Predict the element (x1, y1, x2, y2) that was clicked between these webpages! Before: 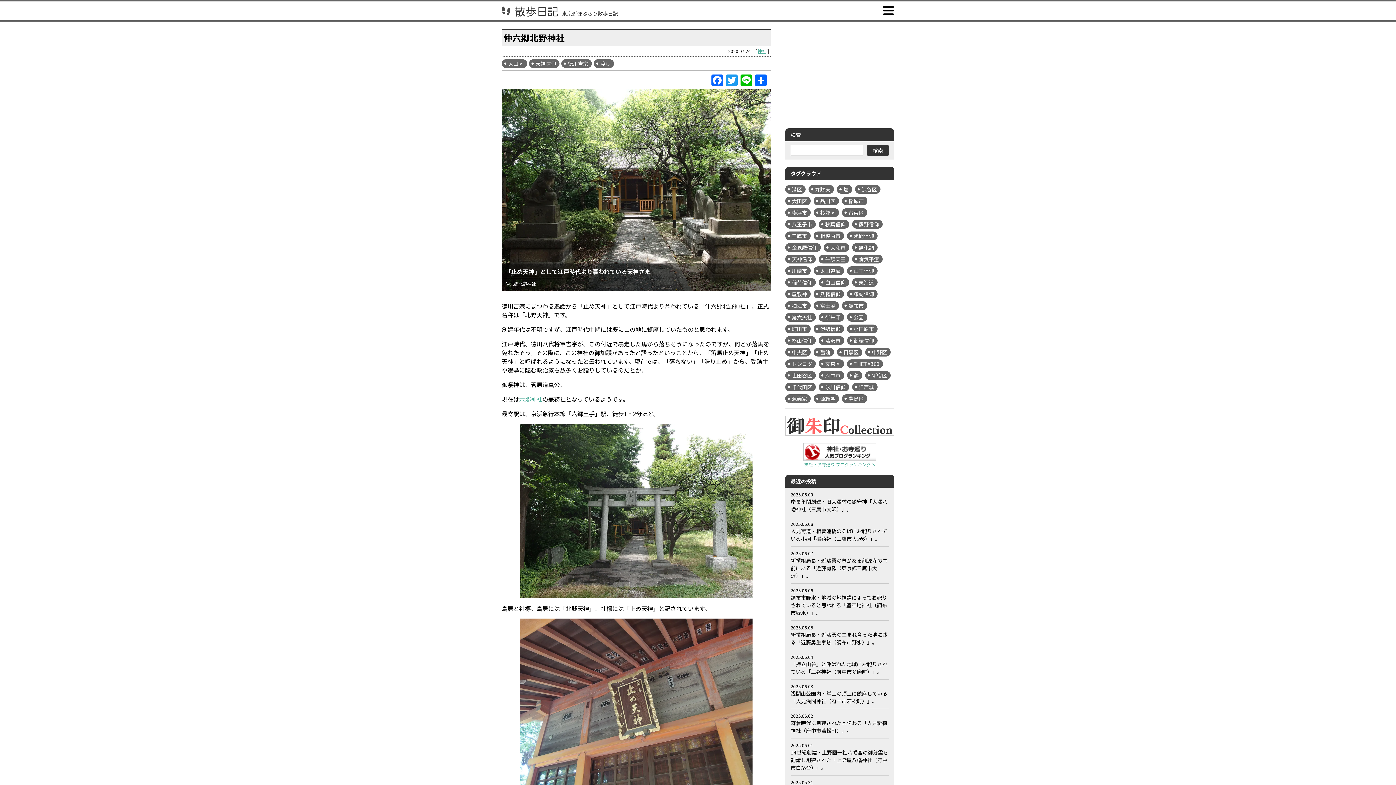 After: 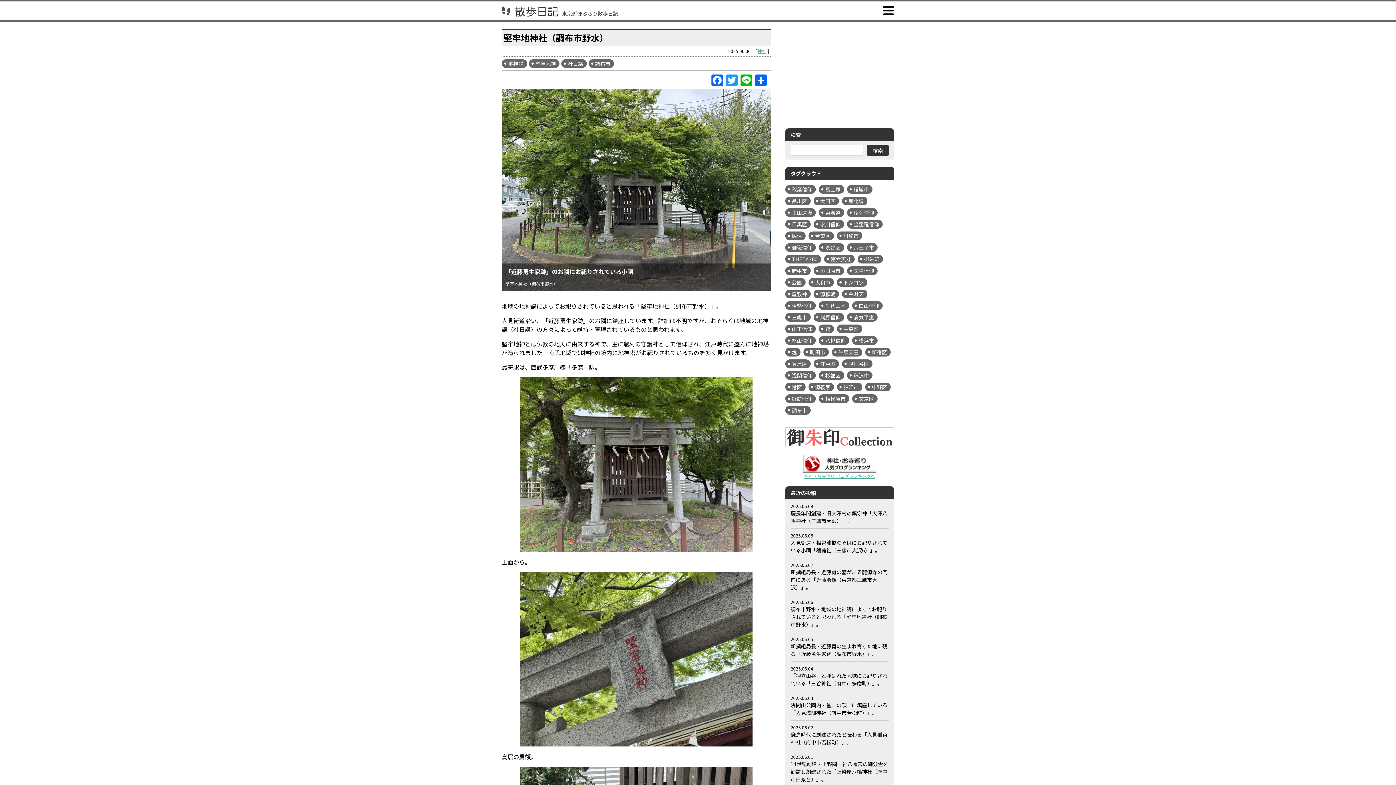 Action: bbox: (790, 584, 889, 621) label: 2025.06.06

調布市野水・地域の地神講によってお祀りされていると思われる「堅牢地神社（調布市野水）」。